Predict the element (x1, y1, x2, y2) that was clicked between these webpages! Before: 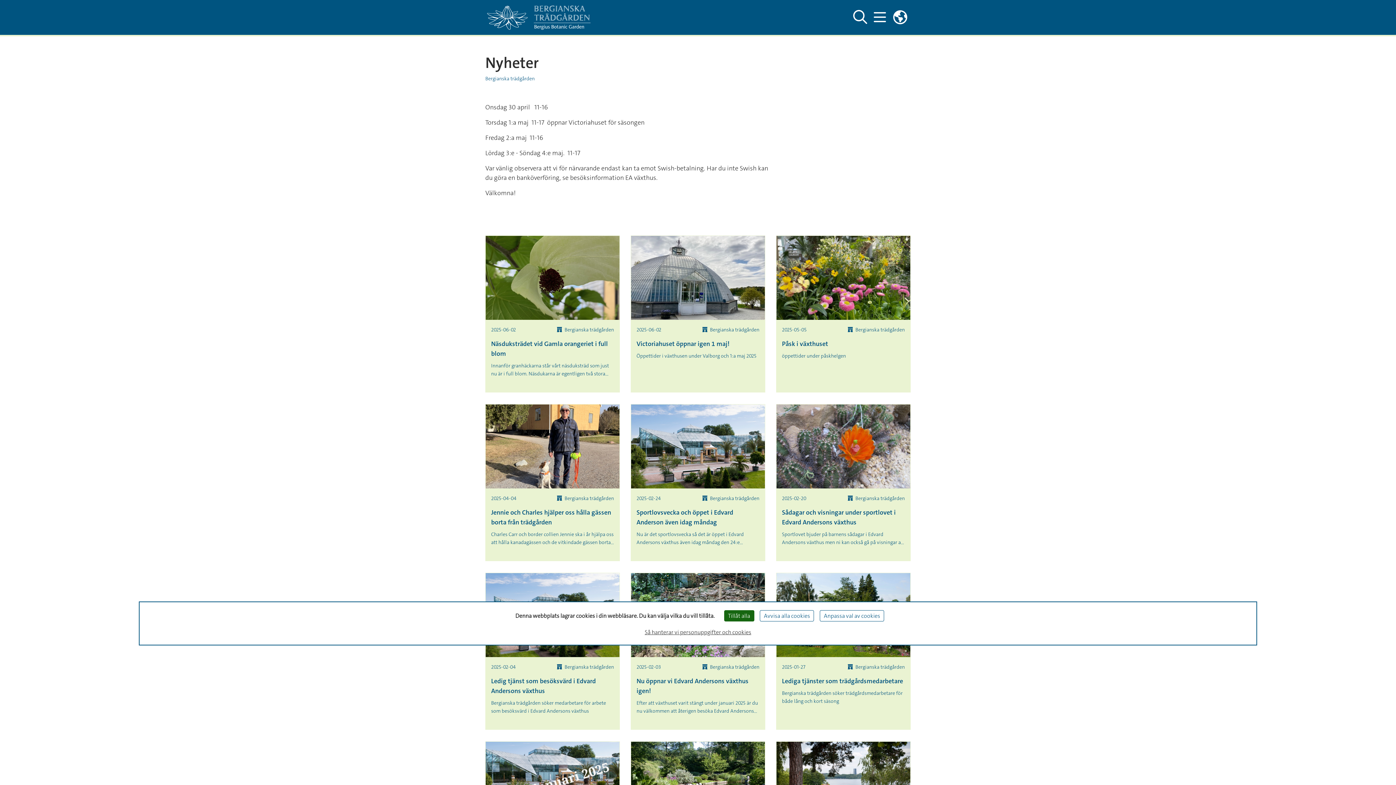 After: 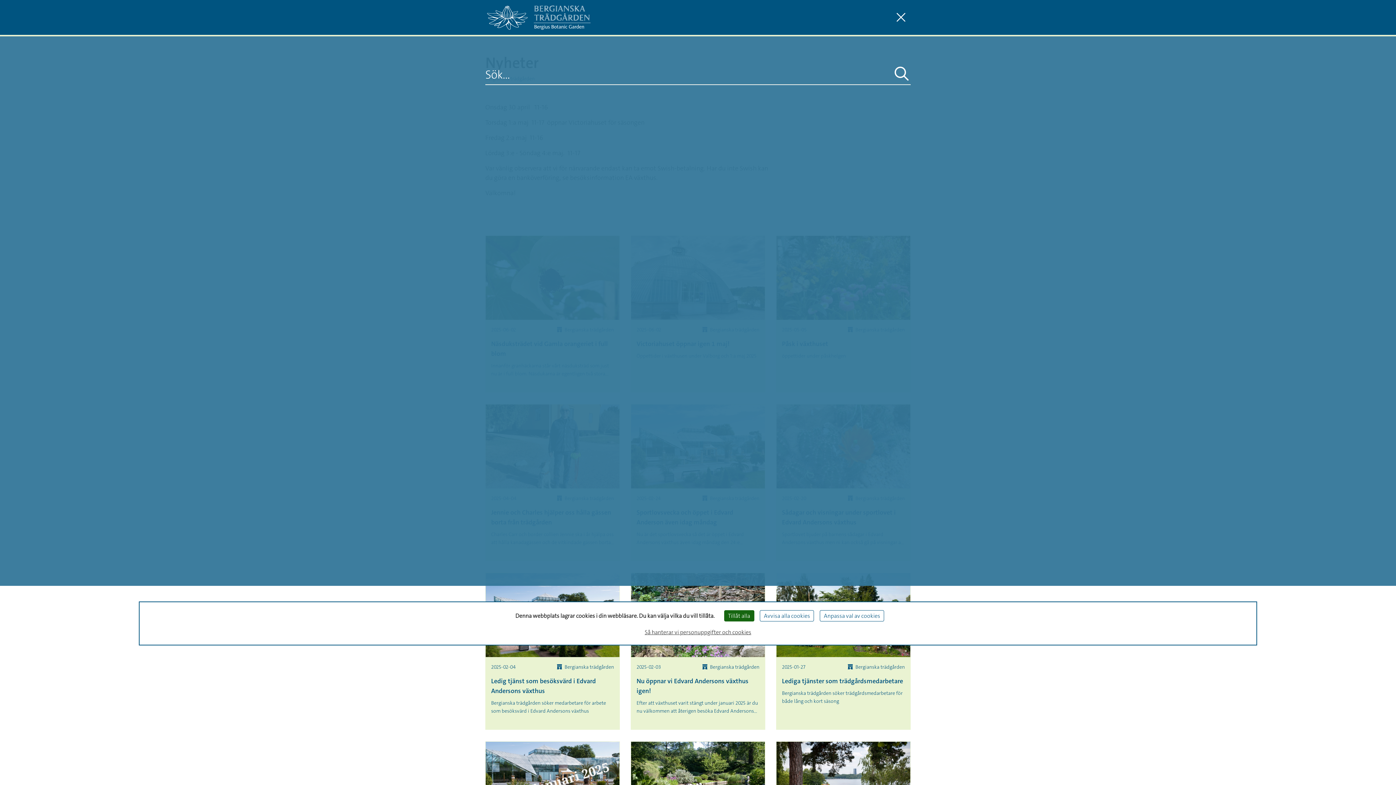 Action: label: Visa och dölj sök på webbplatsen bbox: (850, 8, 870, 26)